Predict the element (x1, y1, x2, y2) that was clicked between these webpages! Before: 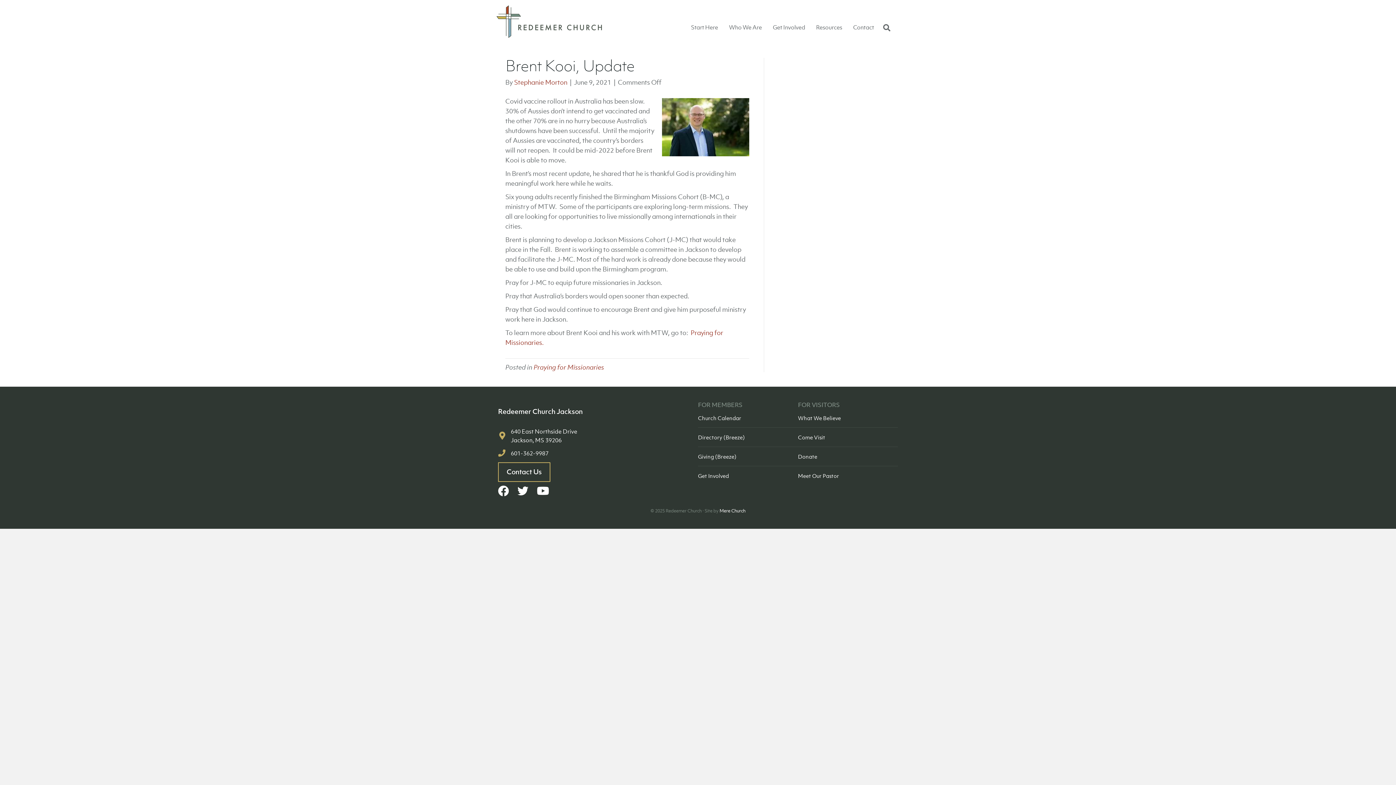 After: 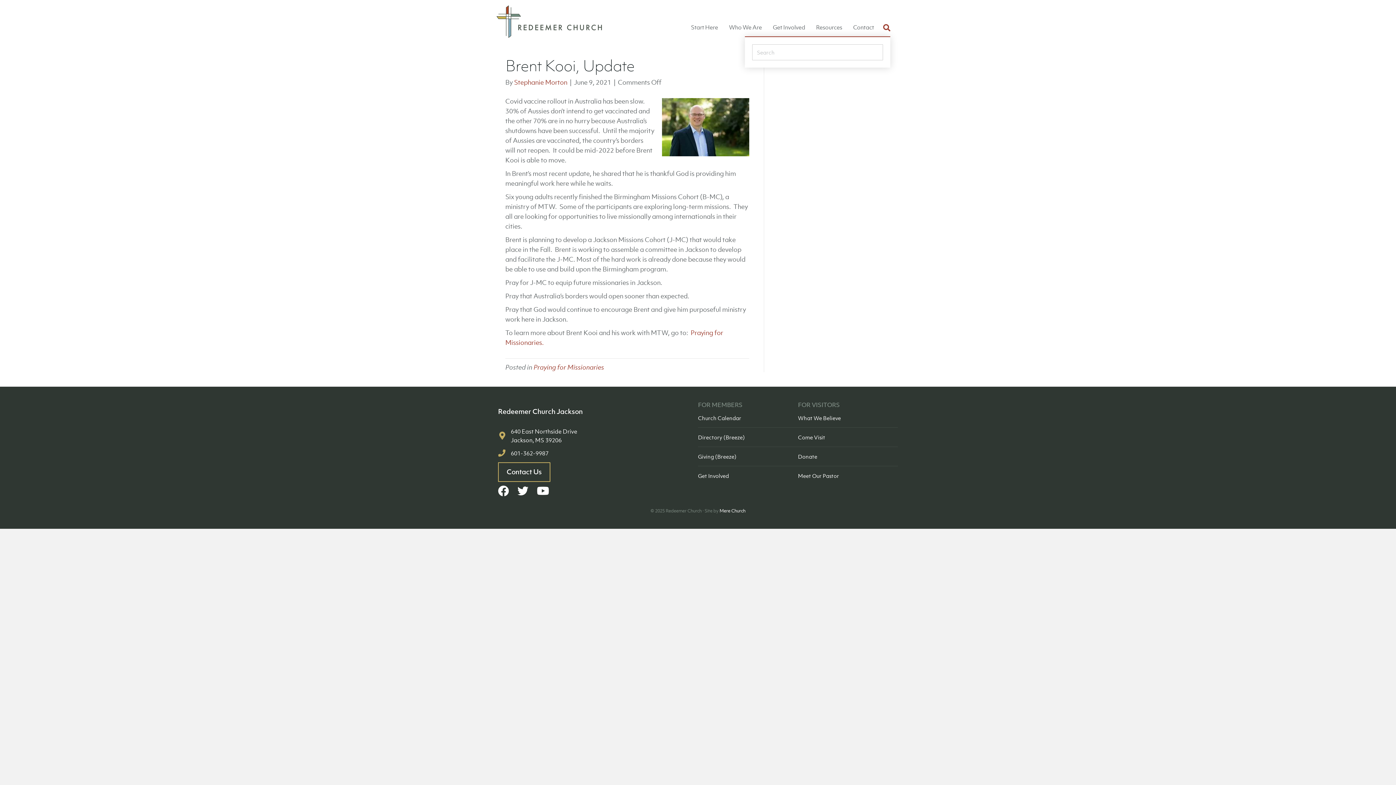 Action: label: Search bbox: (879, 18, 890, 36)